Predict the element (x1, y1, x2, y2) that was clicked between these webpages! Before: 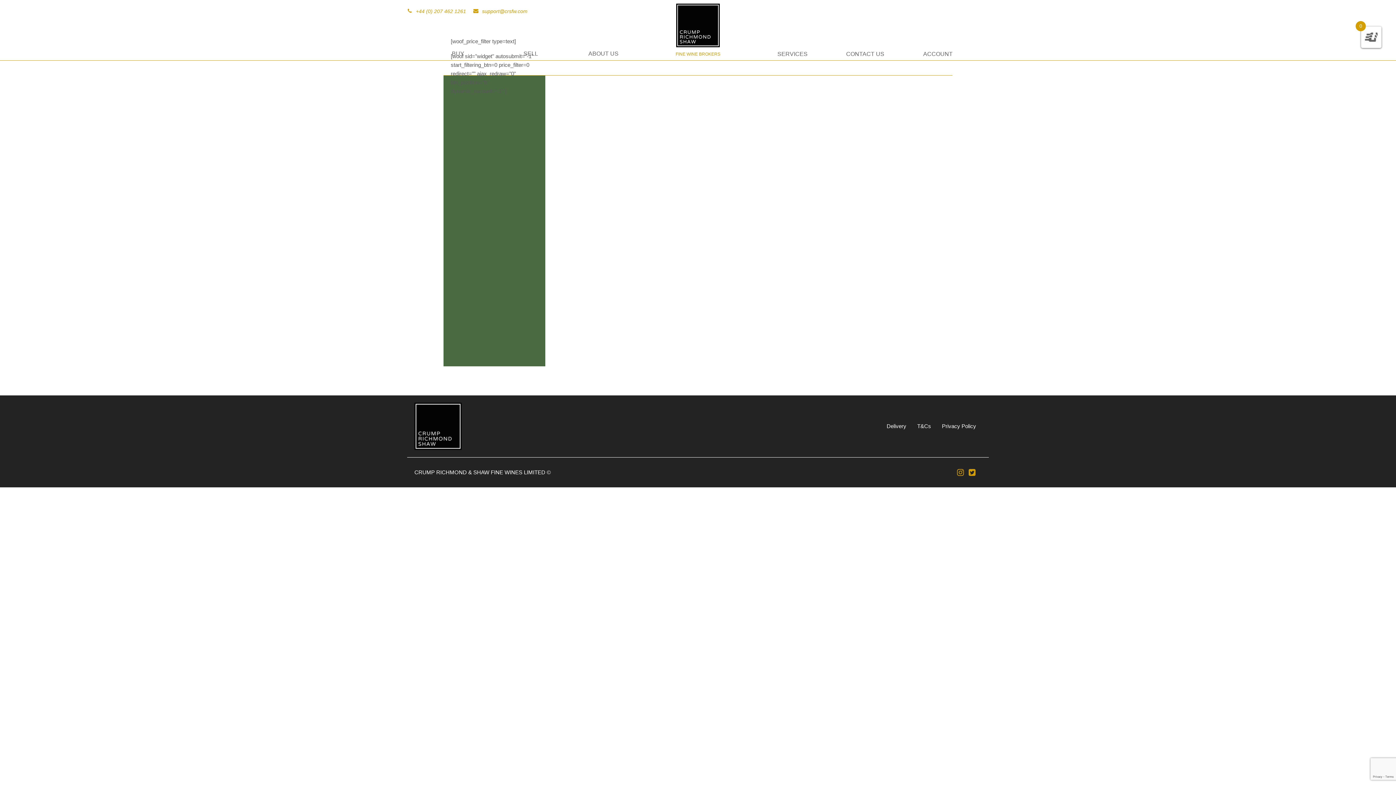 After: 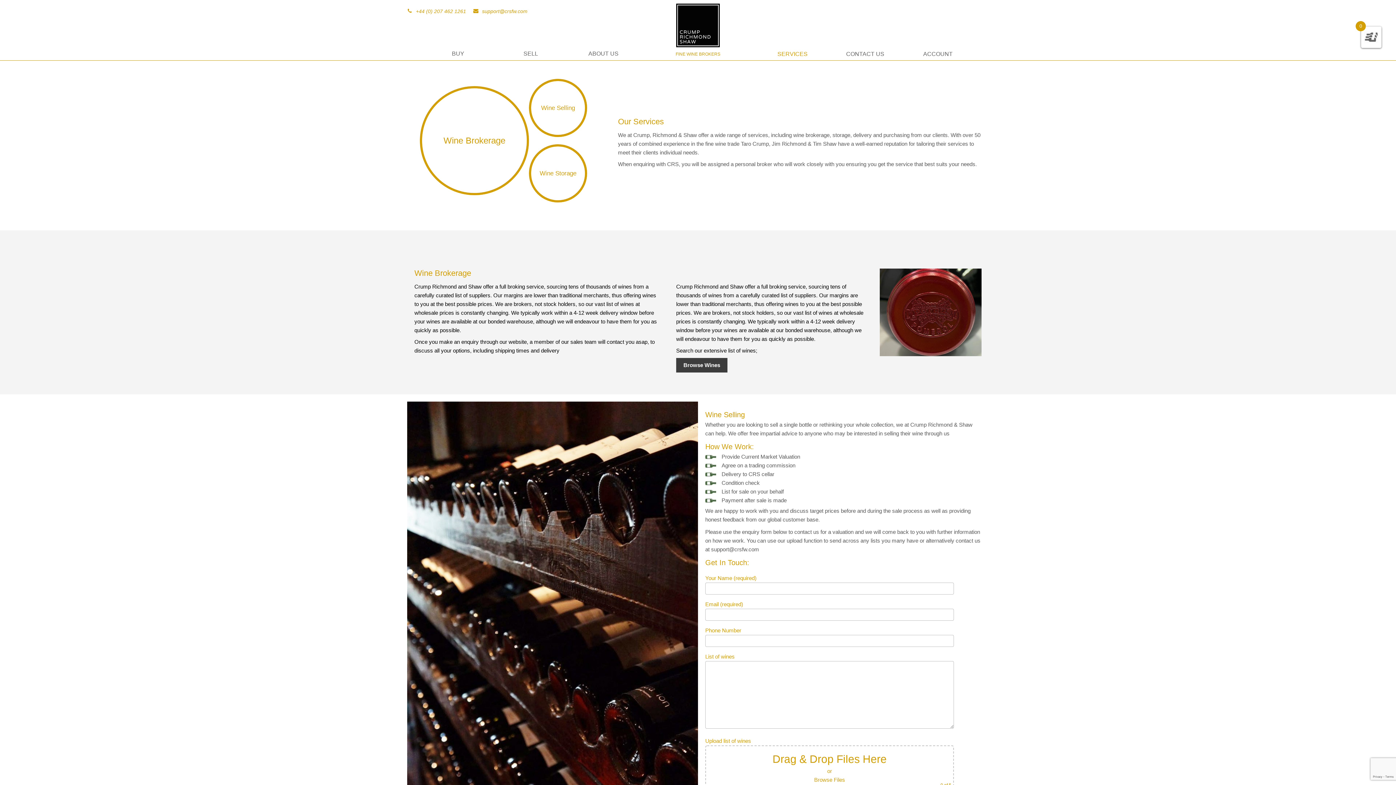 Action: bbox: (756, 45, 829, 60) label: SERVICES